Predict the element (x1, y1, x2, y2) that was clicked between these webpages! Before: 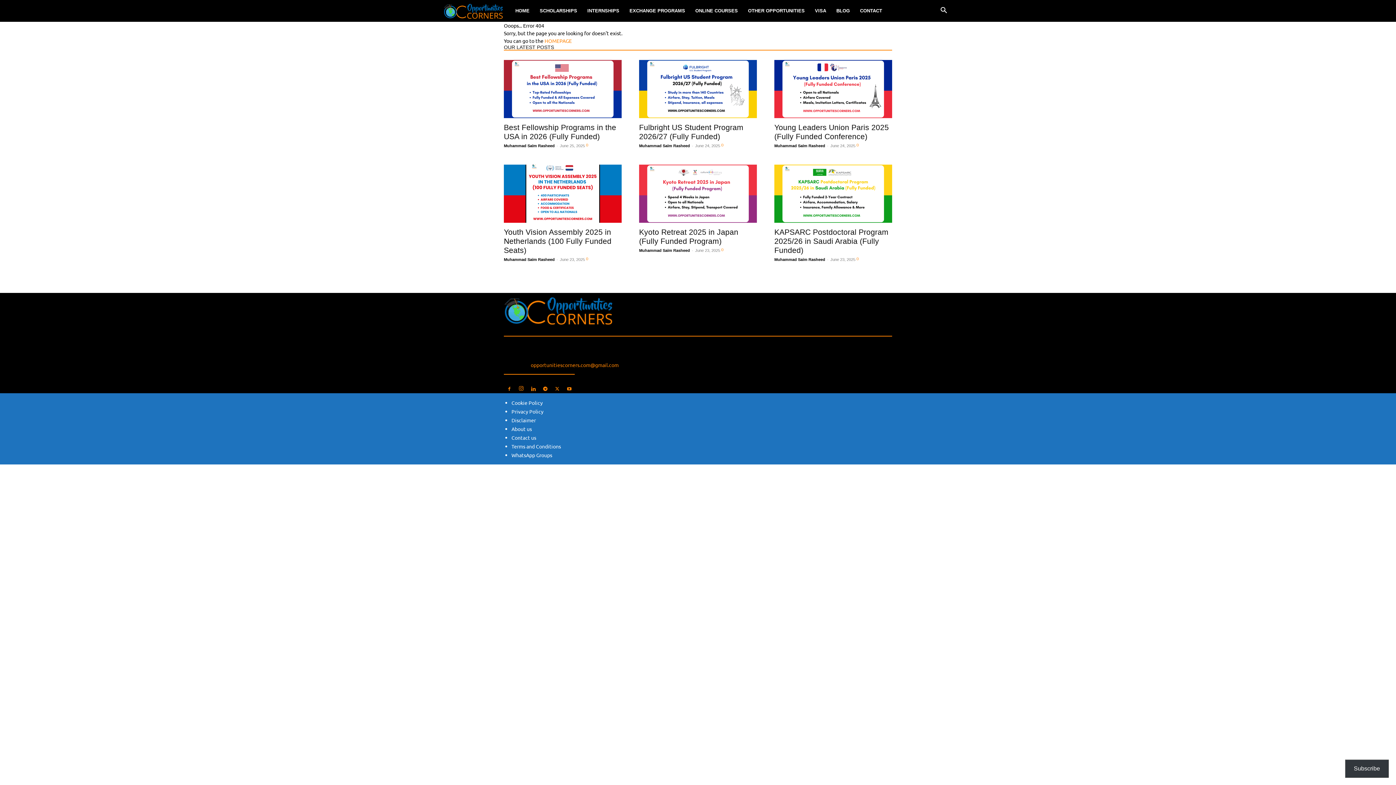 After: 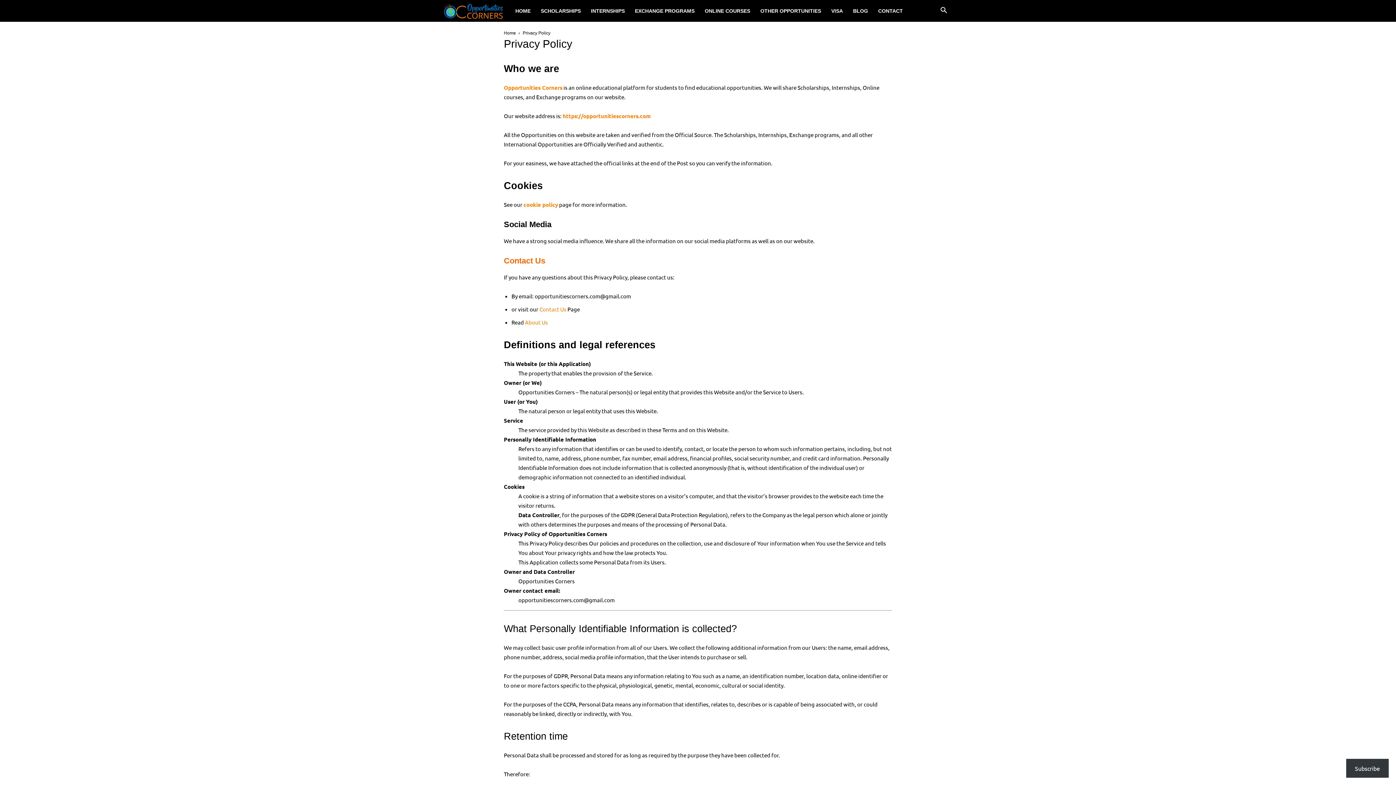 Action: label: Privacy Policy bbox: (511, 408, 543, 414)